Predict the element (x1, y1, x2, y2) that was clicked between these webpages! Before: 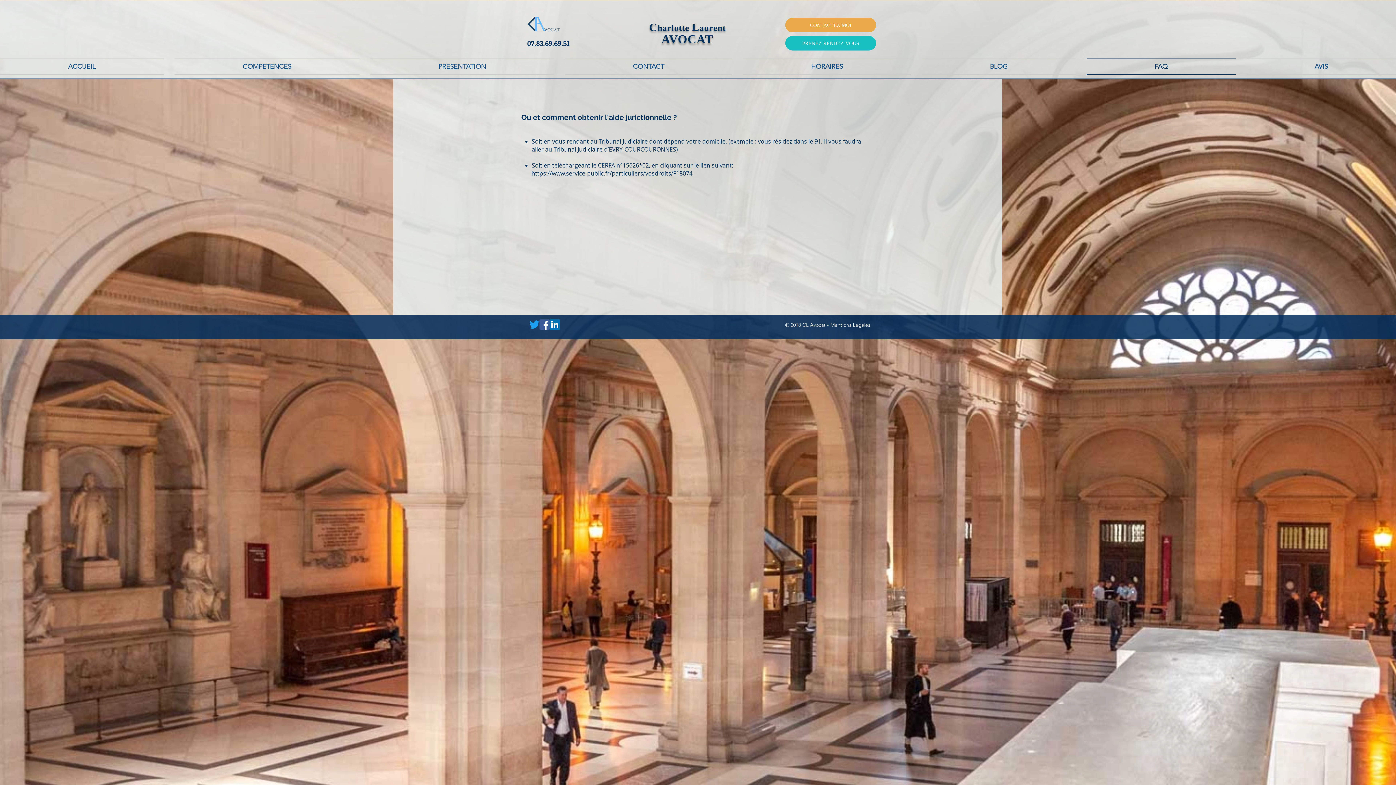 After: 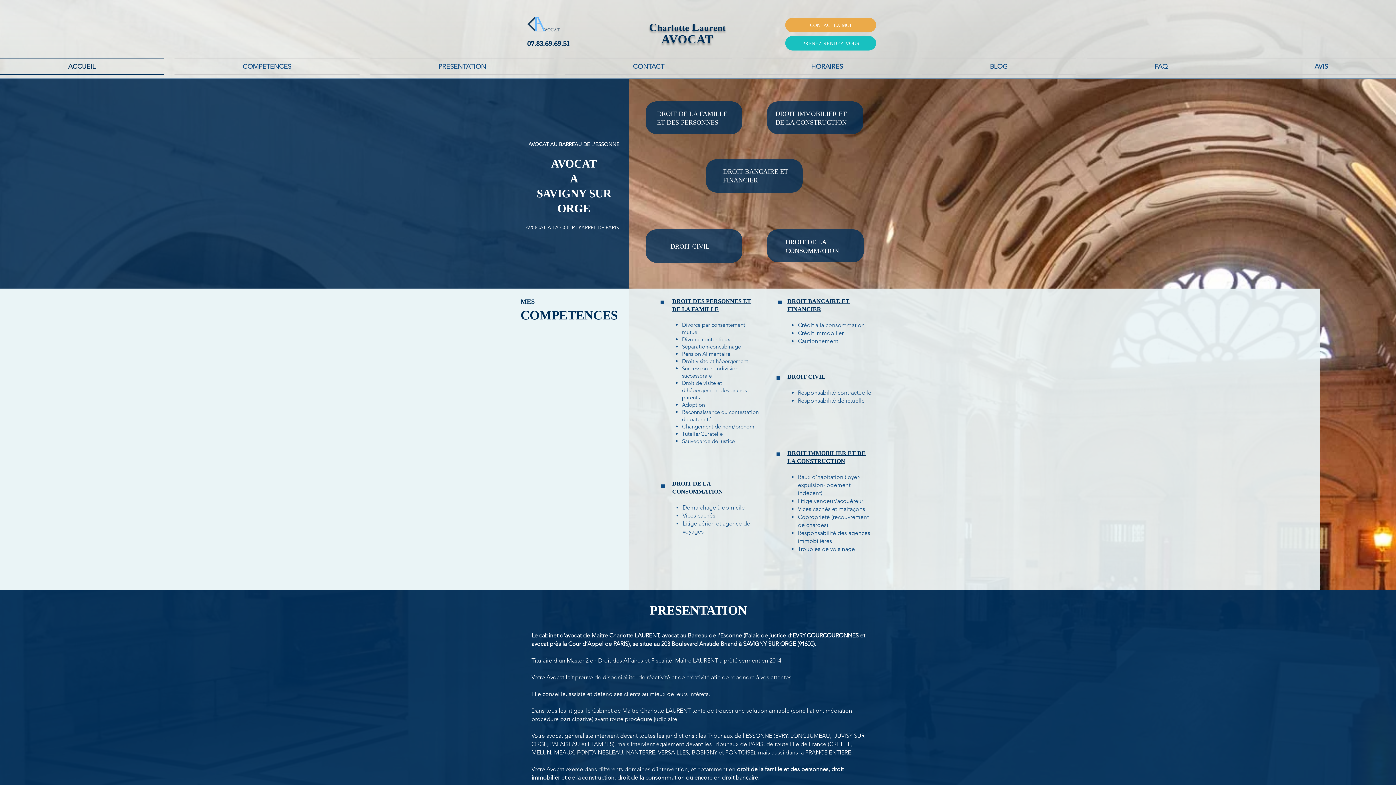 Action: label: AVIS bbox: (1241, 58, 1396, 74)